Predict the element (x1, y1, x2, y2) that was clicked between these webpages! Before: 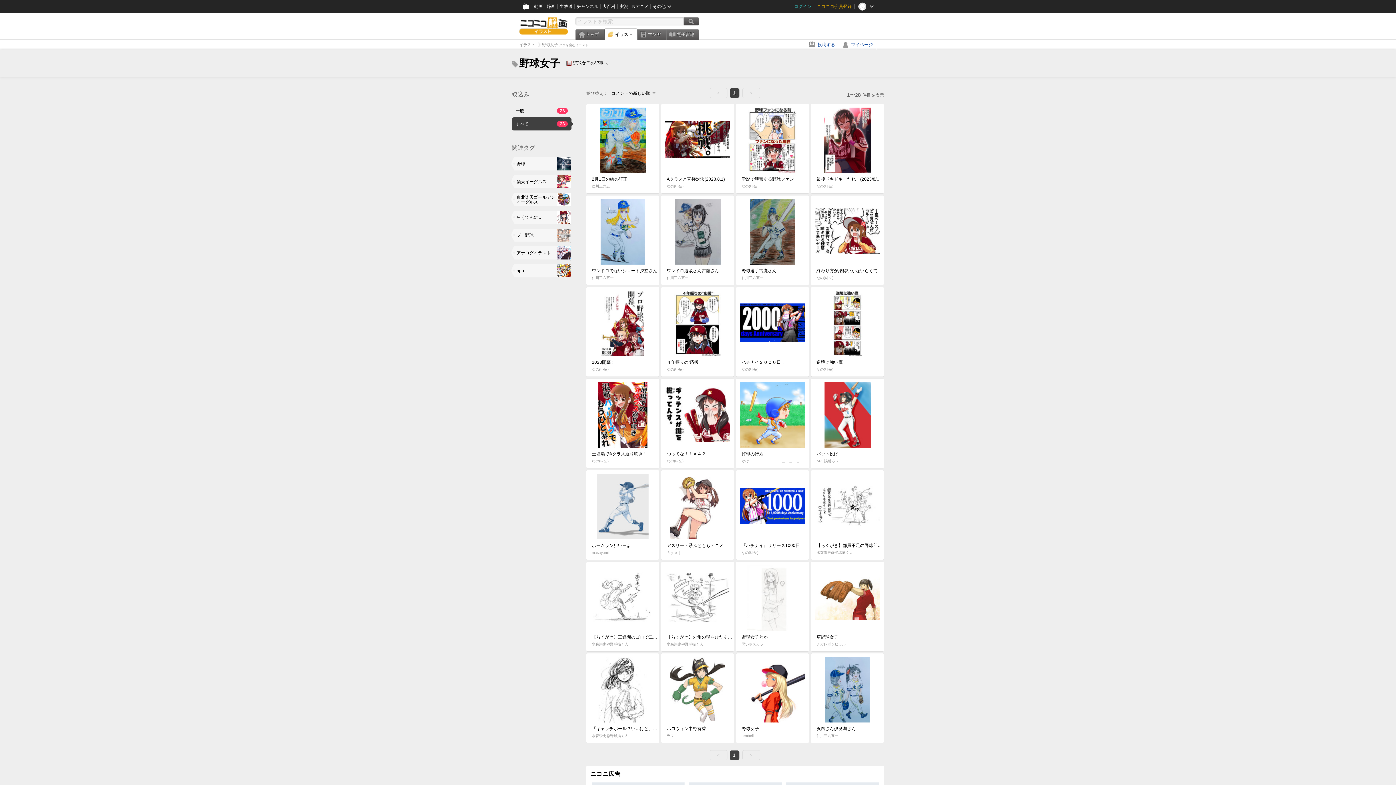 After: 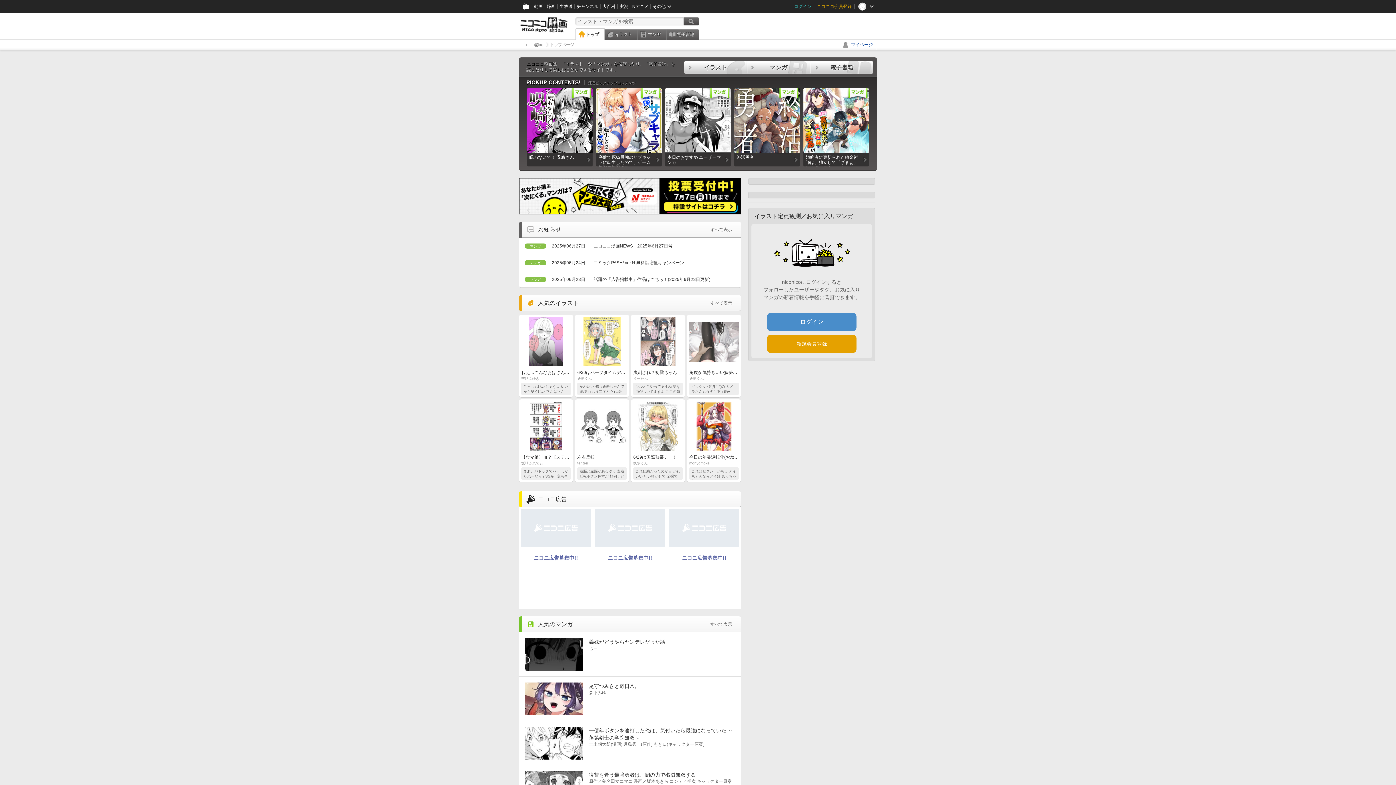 Action: label: トップ bbox: (575, 29, 604, 39)